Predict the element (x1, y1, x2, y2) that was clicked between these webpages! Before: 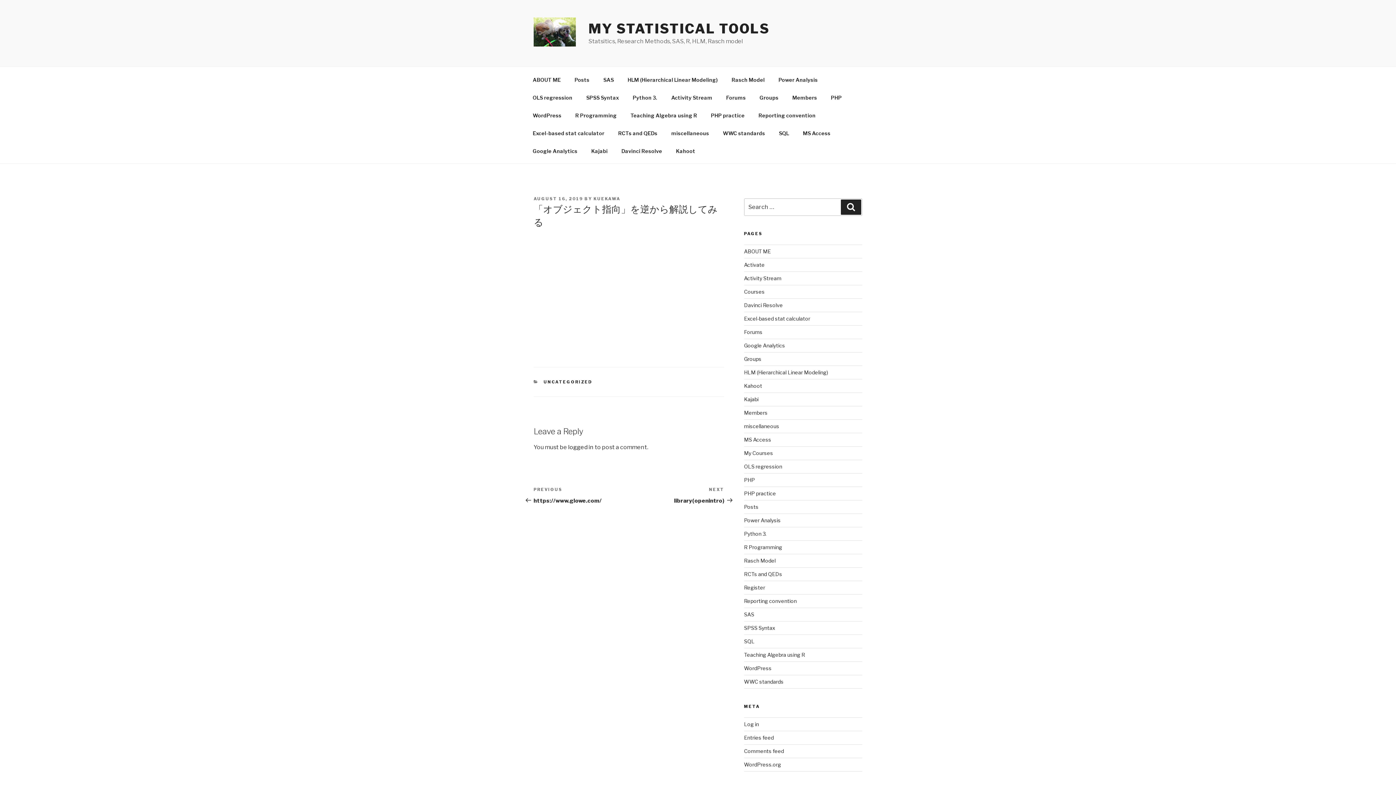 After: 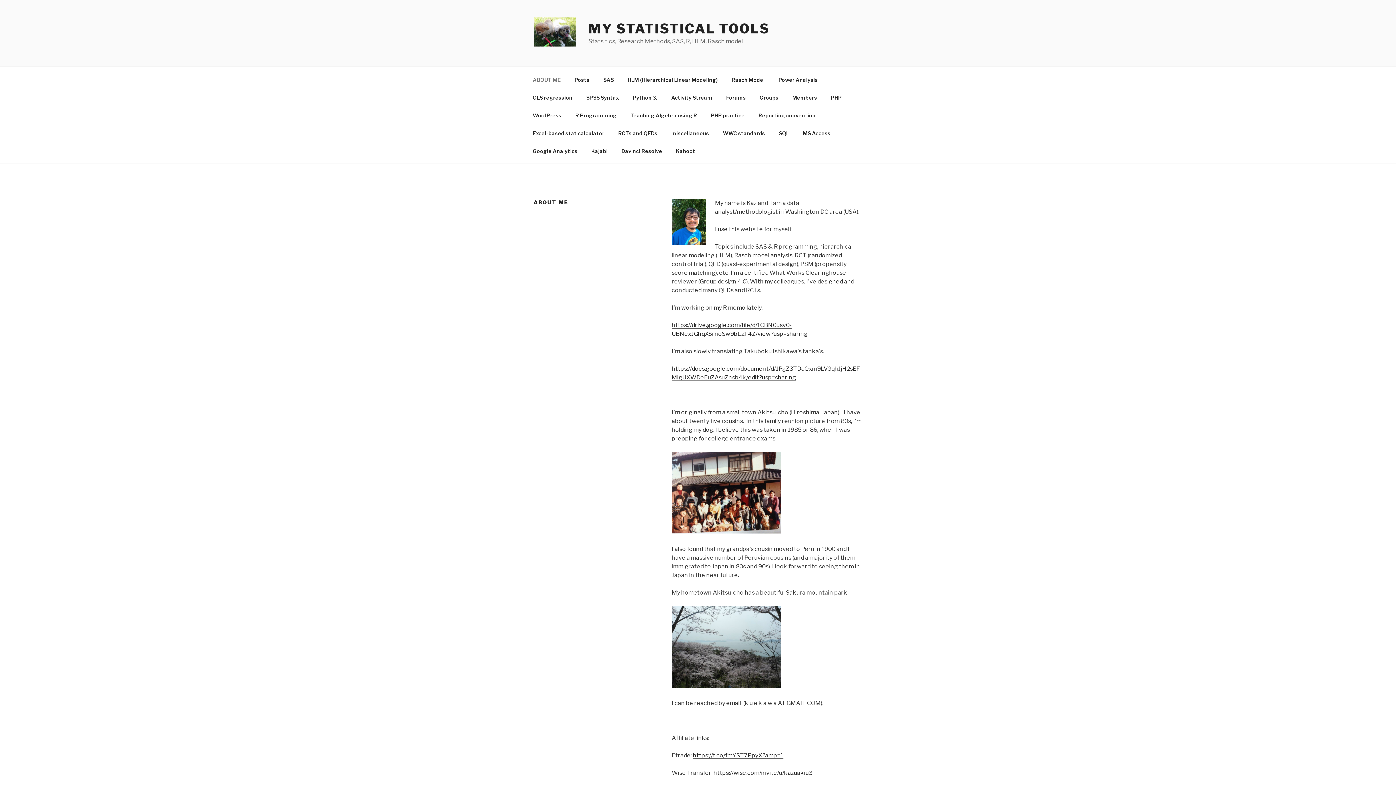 Action: bbox: (533, 17, 587, 49)